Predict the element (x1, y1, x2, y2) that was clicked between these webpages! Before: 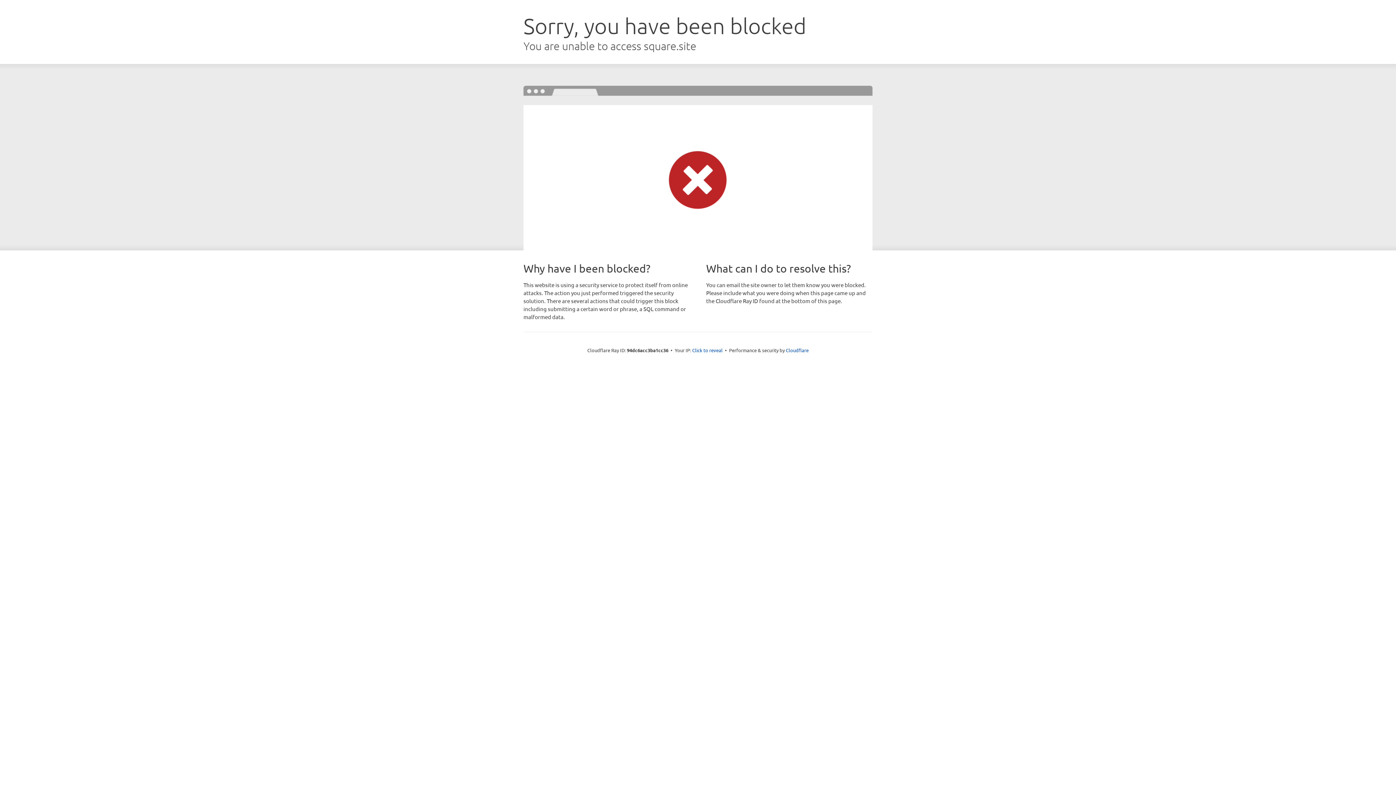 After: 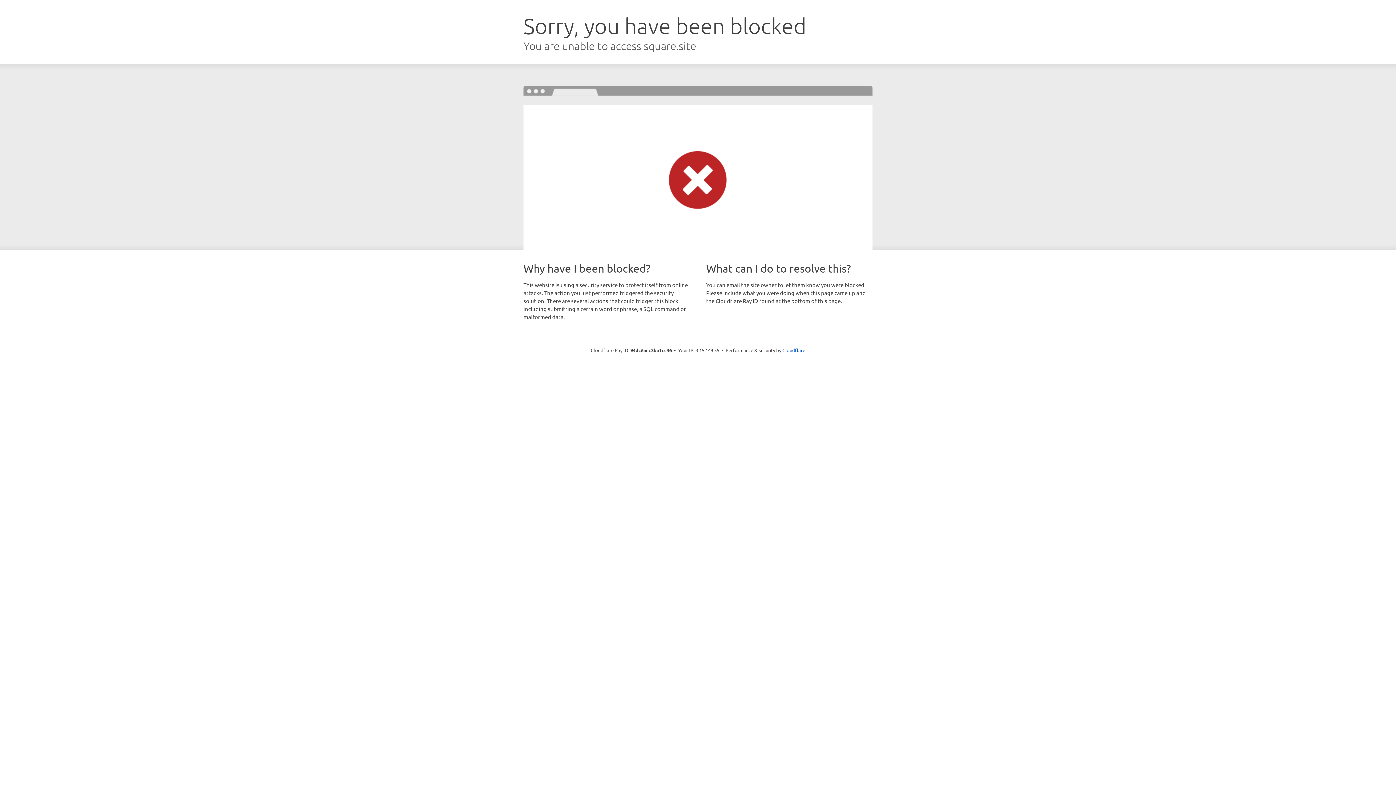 Action: label: Click to reveal bbox: (692, 346, 722, 353)